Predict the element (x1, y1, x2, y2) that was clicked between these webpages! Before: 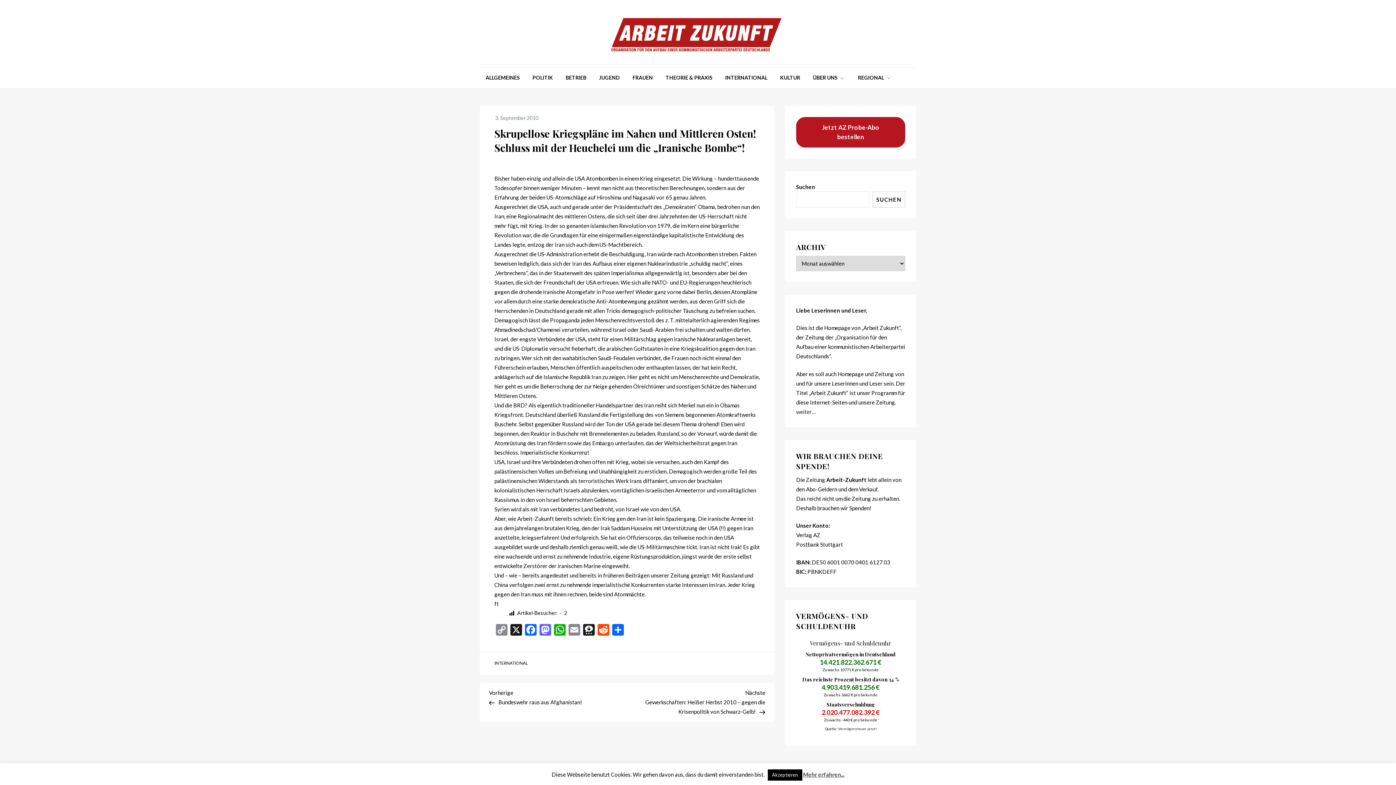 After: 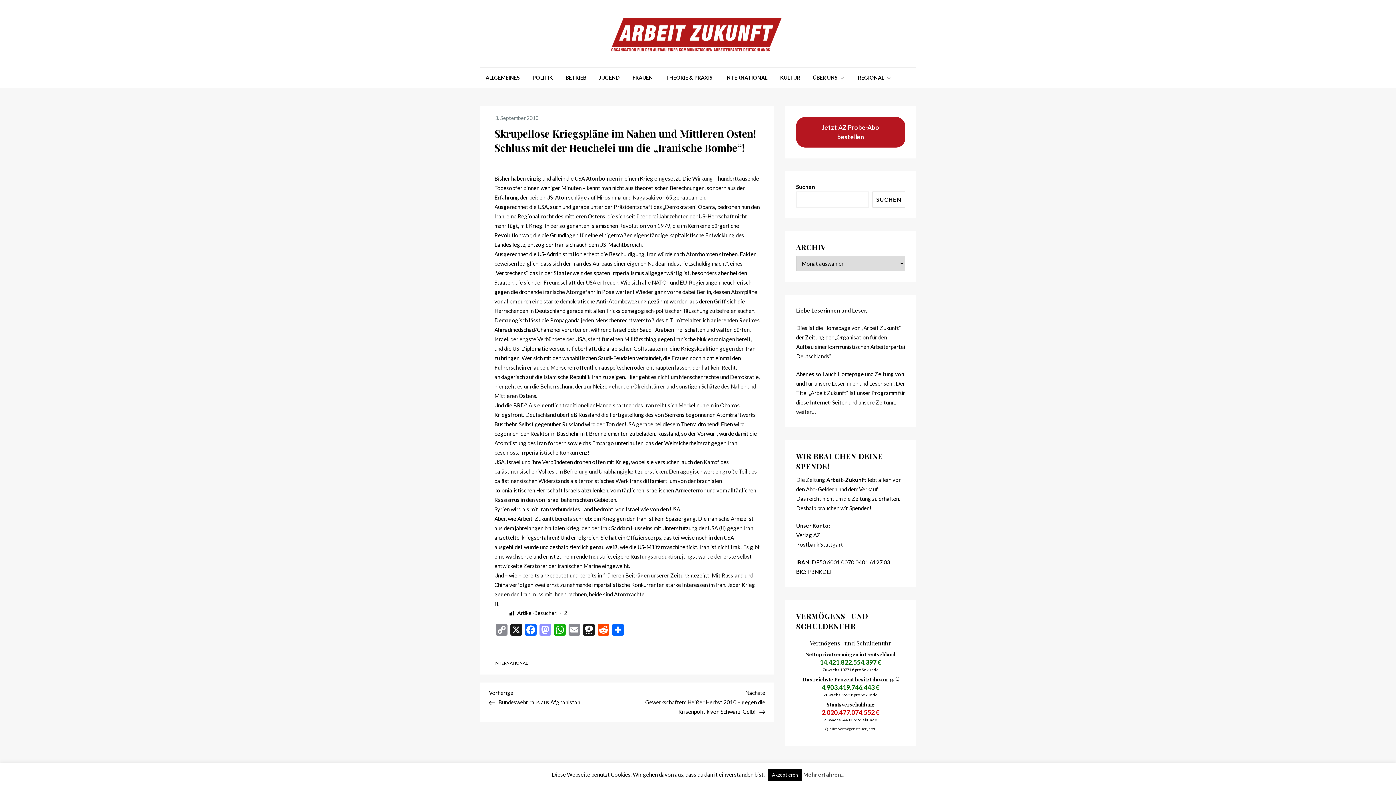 Action: bbox: (538, 624, 552, 637) label: Mastodon